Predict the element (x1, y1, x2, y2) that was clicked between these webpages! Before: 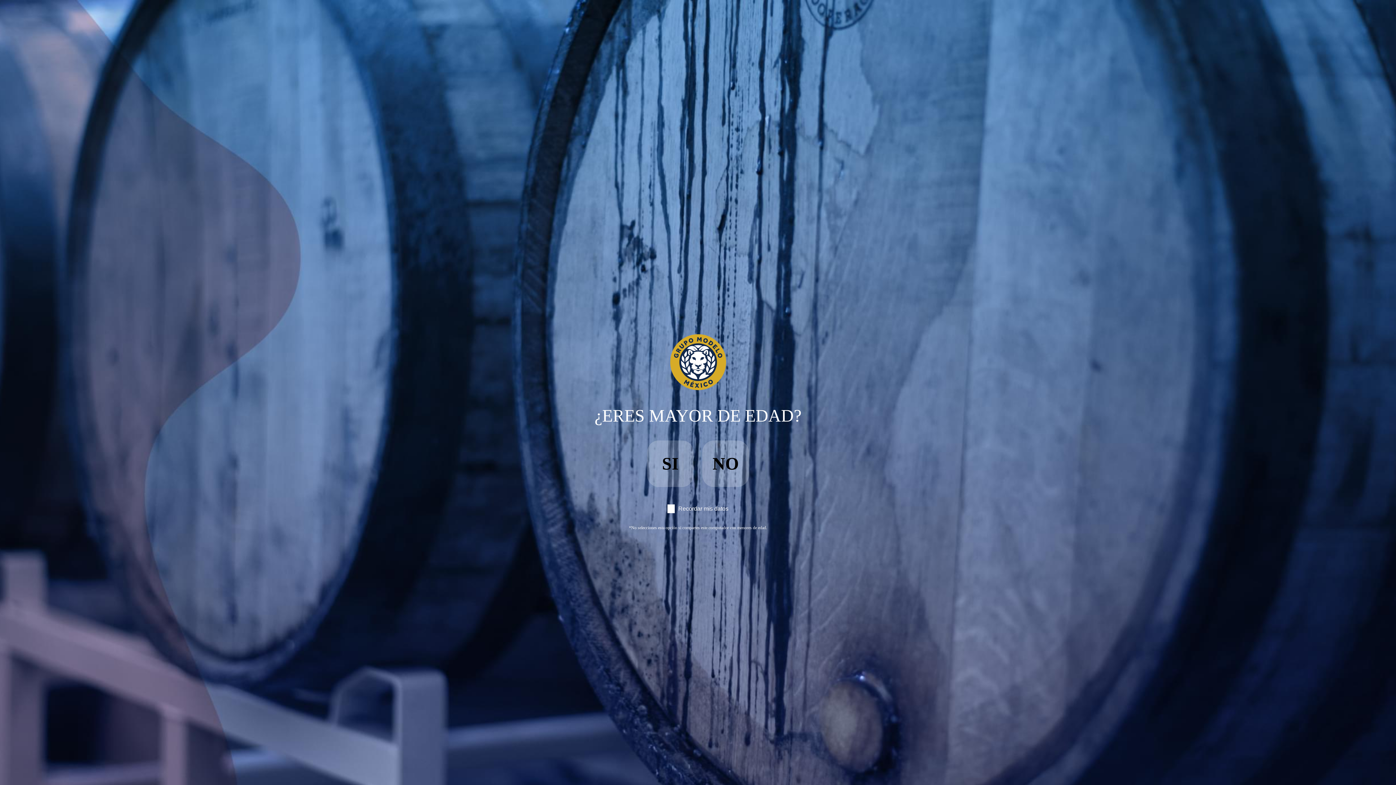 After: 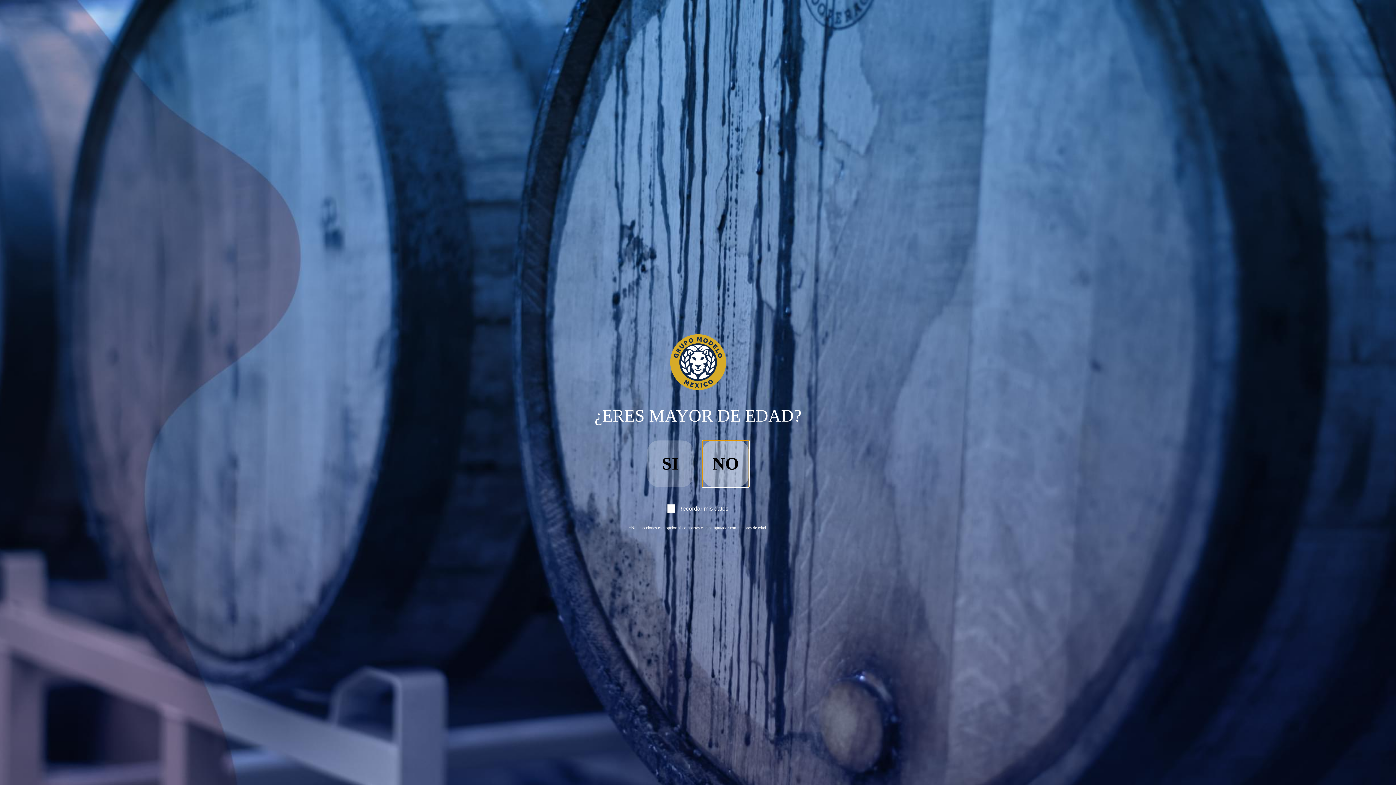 Action: label: NO bbox: (702, 440, 749, 487)